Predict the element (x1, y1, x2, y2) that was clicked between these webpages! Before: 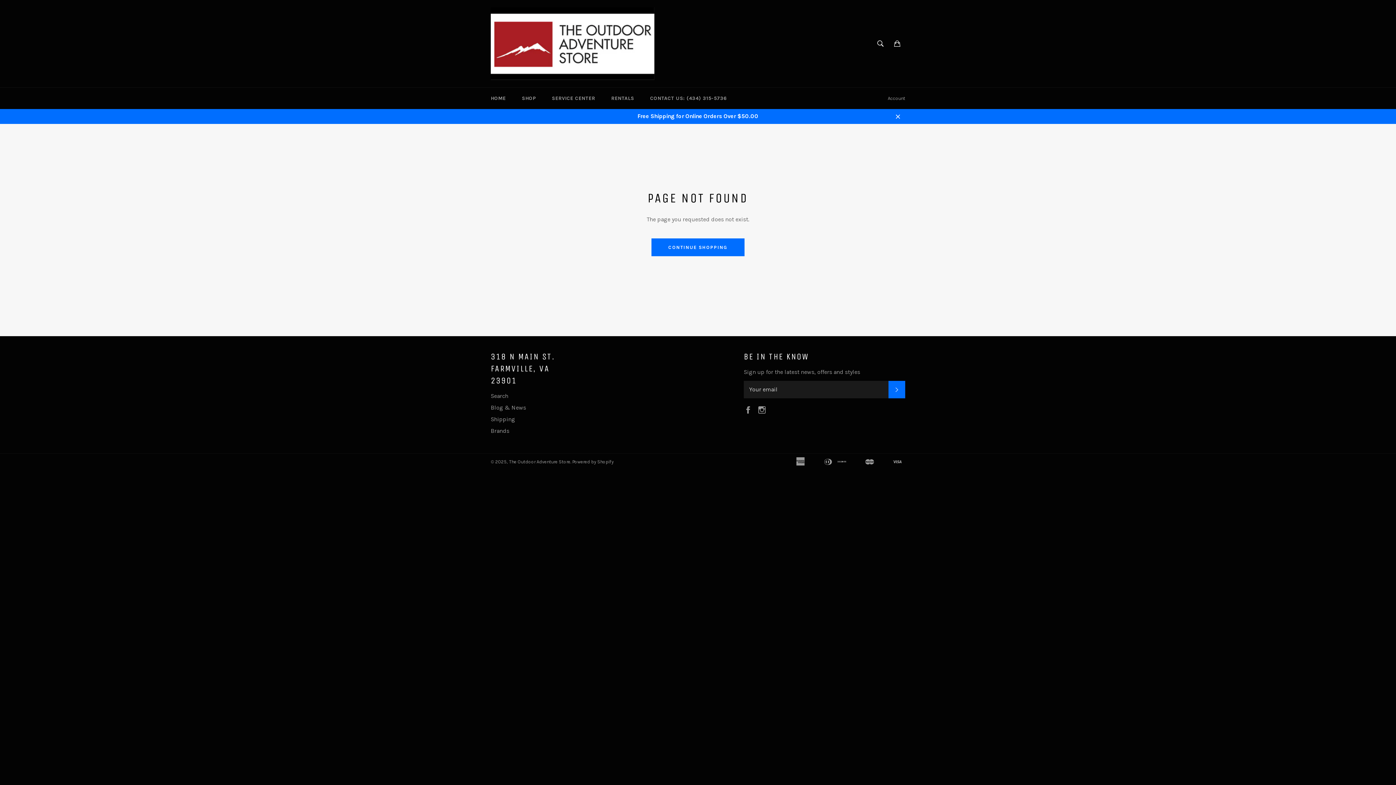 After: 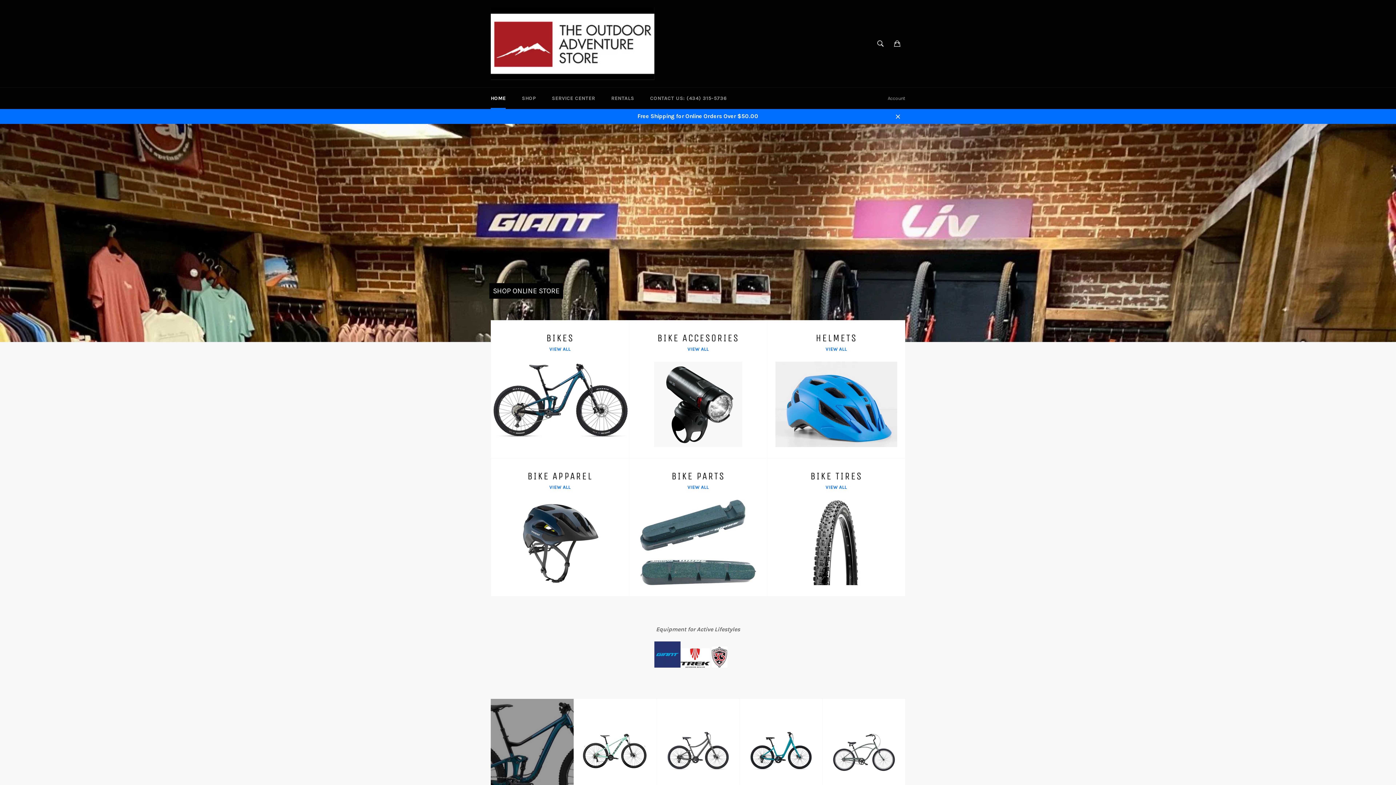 Action: bbox: (509, 459, 570, 464) label: The Outdoor Adventure Store